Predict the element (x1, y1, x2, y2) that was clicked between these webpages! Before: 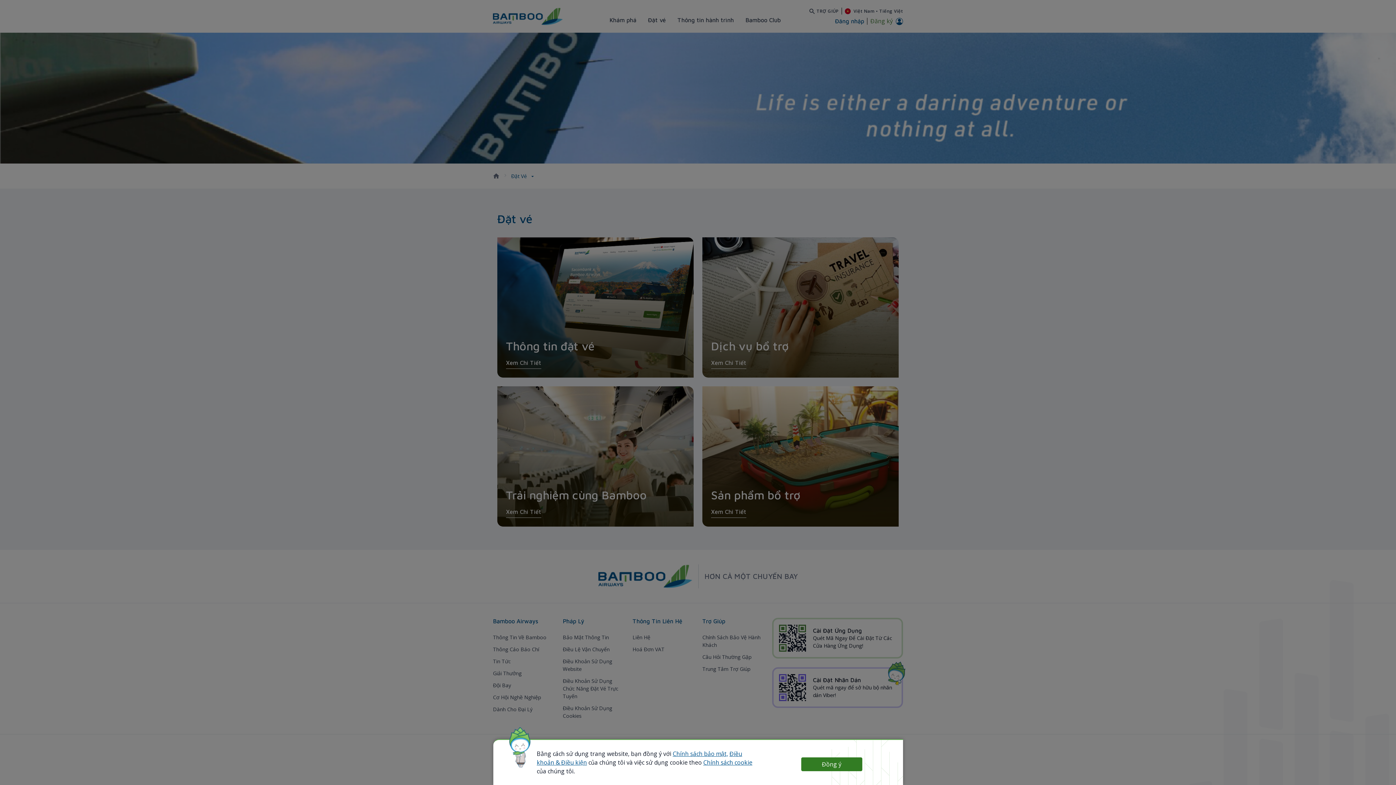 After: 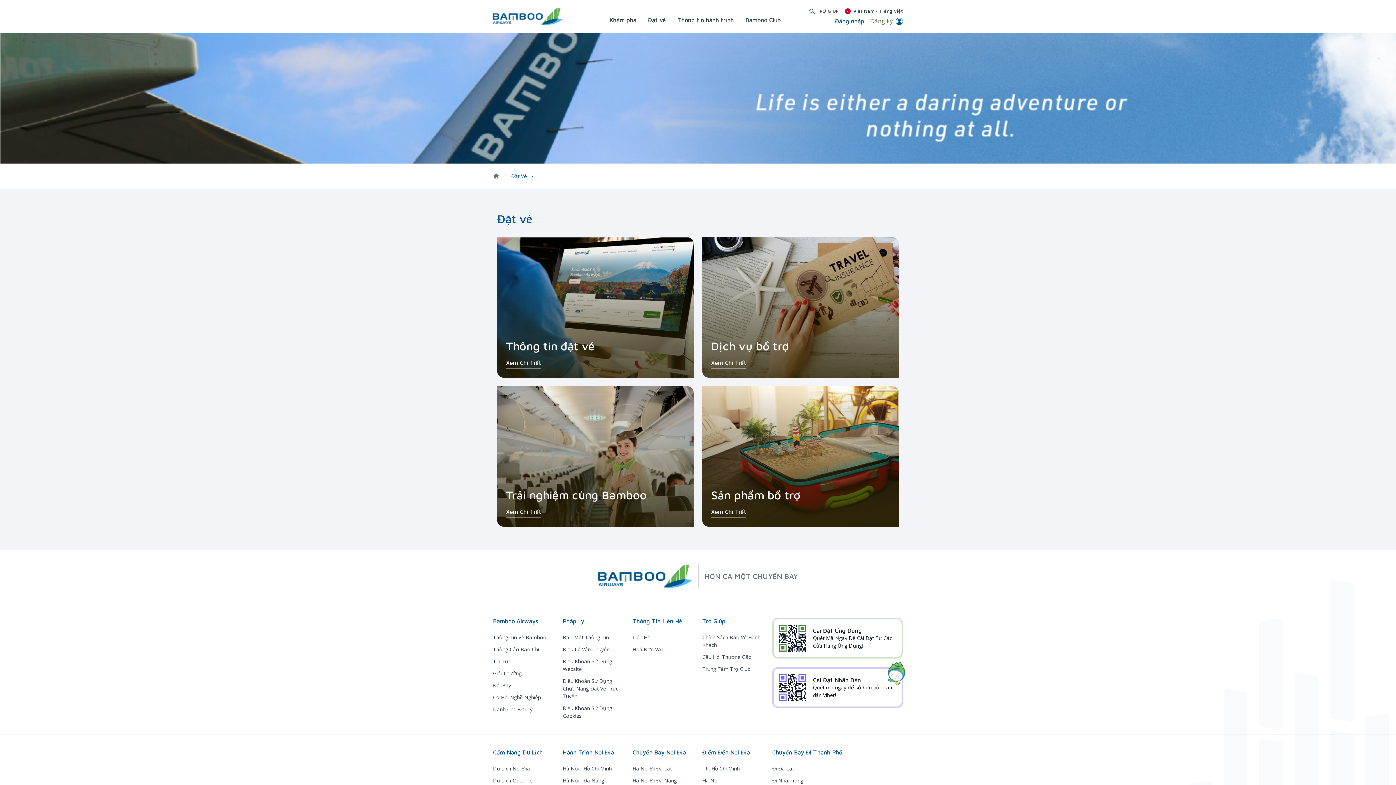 Action: bbox: (801, 757, 862, 771) label: Đồng ý